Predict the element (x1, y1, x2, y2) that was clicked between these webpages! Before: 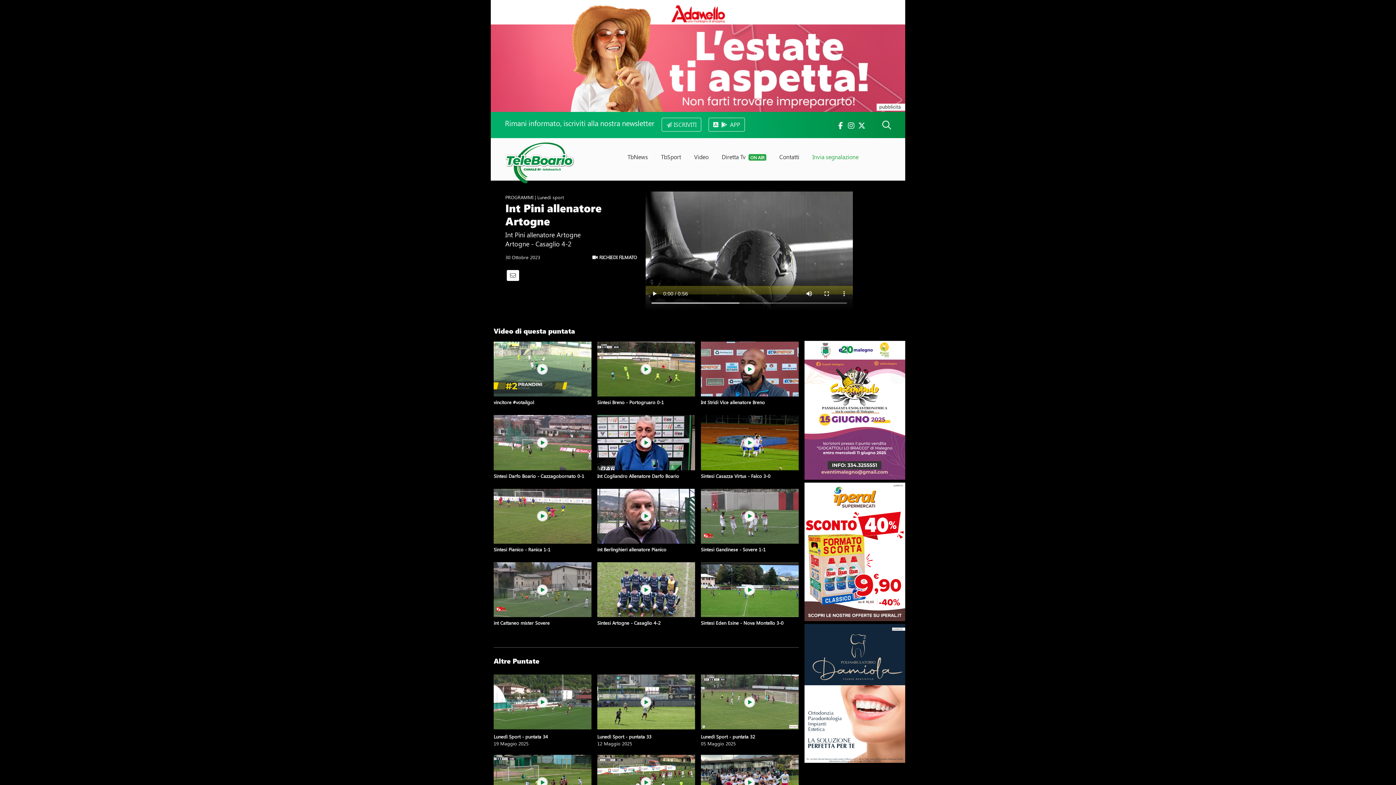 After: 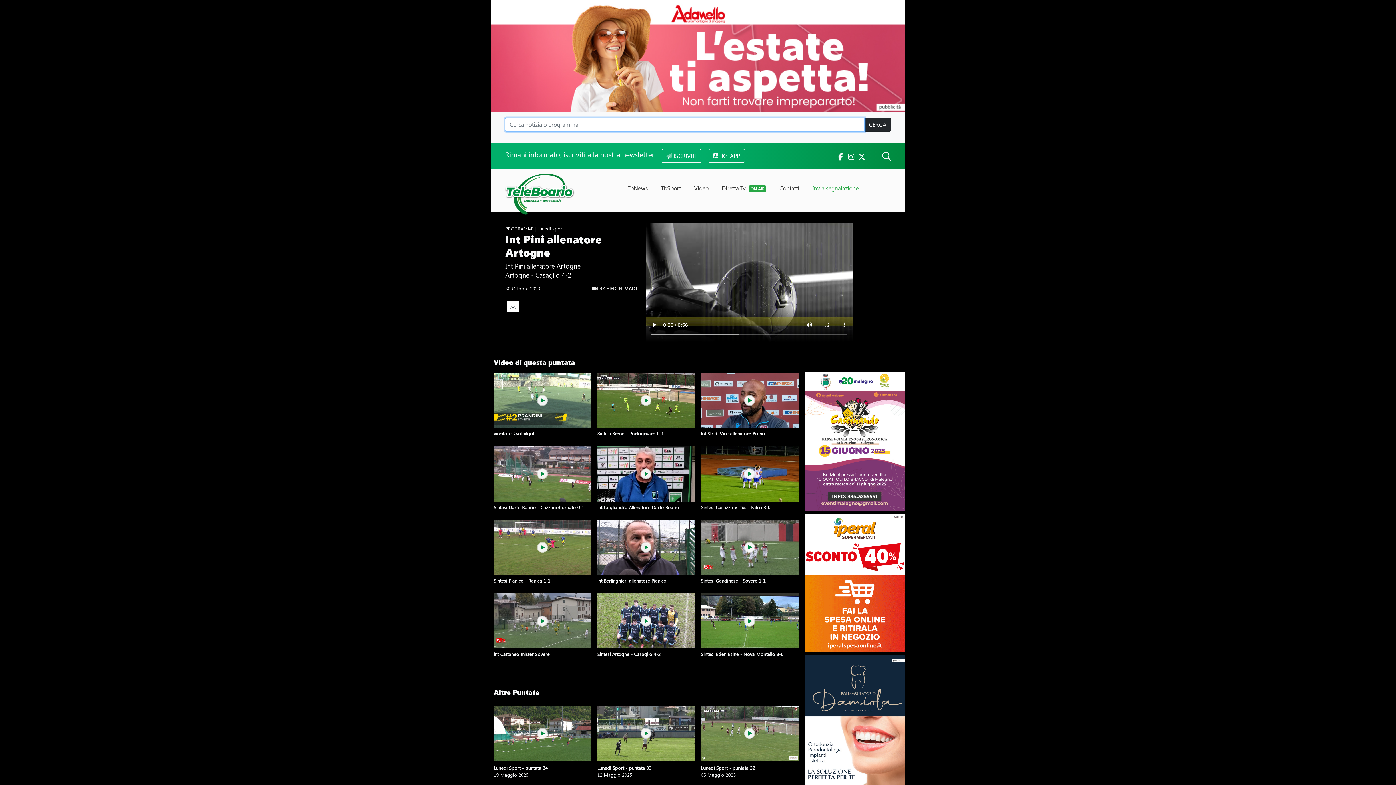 Action: bbox: (876, 122, 891, 129)